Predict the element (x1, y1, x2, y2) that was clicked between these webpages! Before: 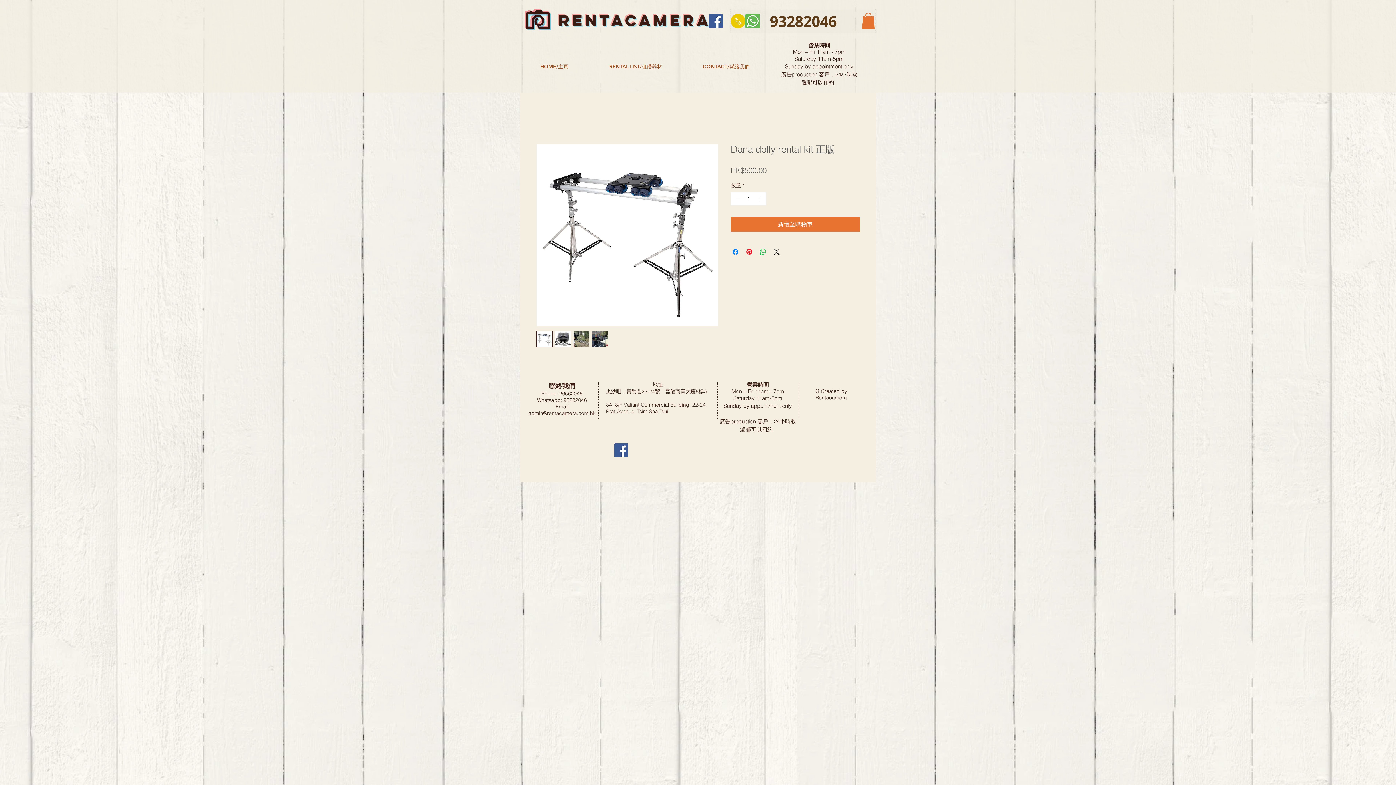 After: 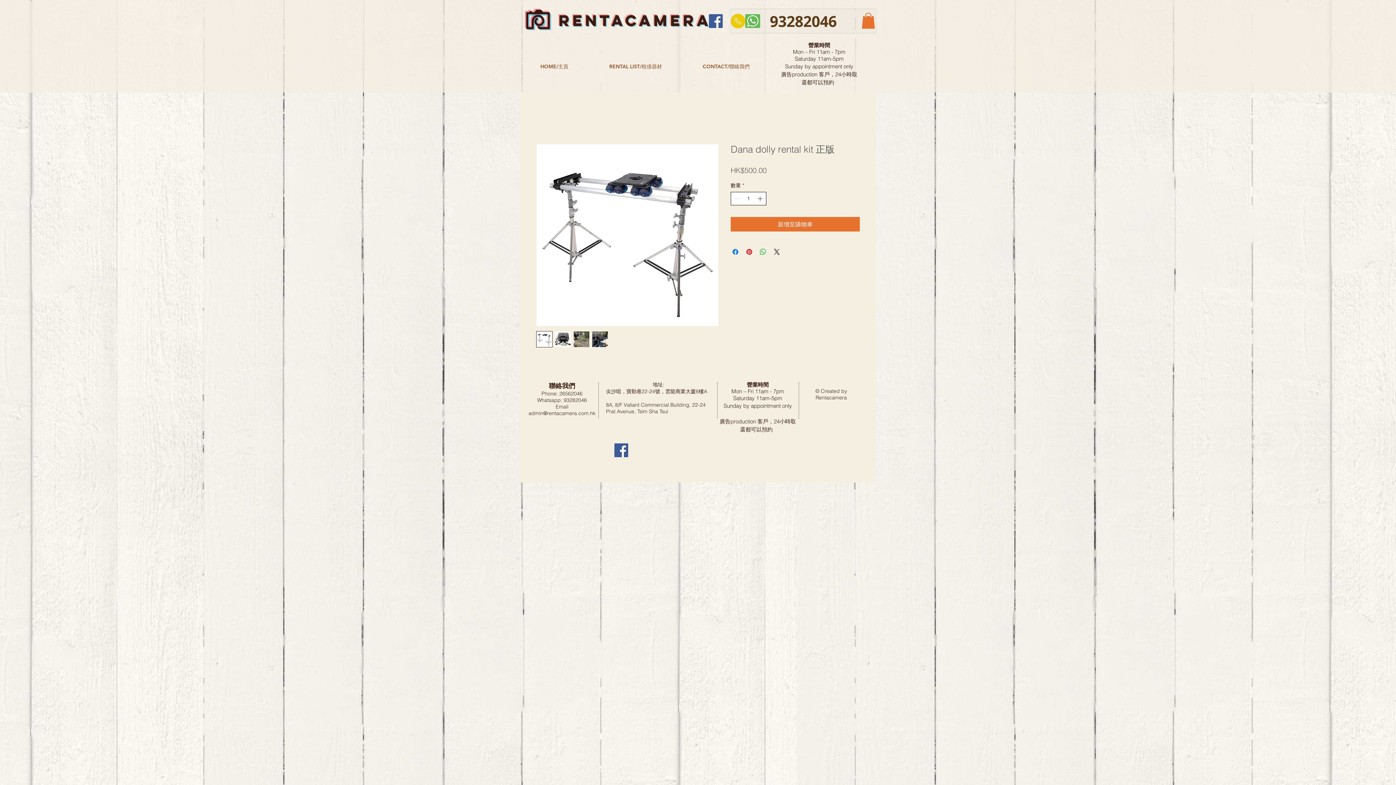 Action: bbox: (756, 192, 765, 205) label: Increment